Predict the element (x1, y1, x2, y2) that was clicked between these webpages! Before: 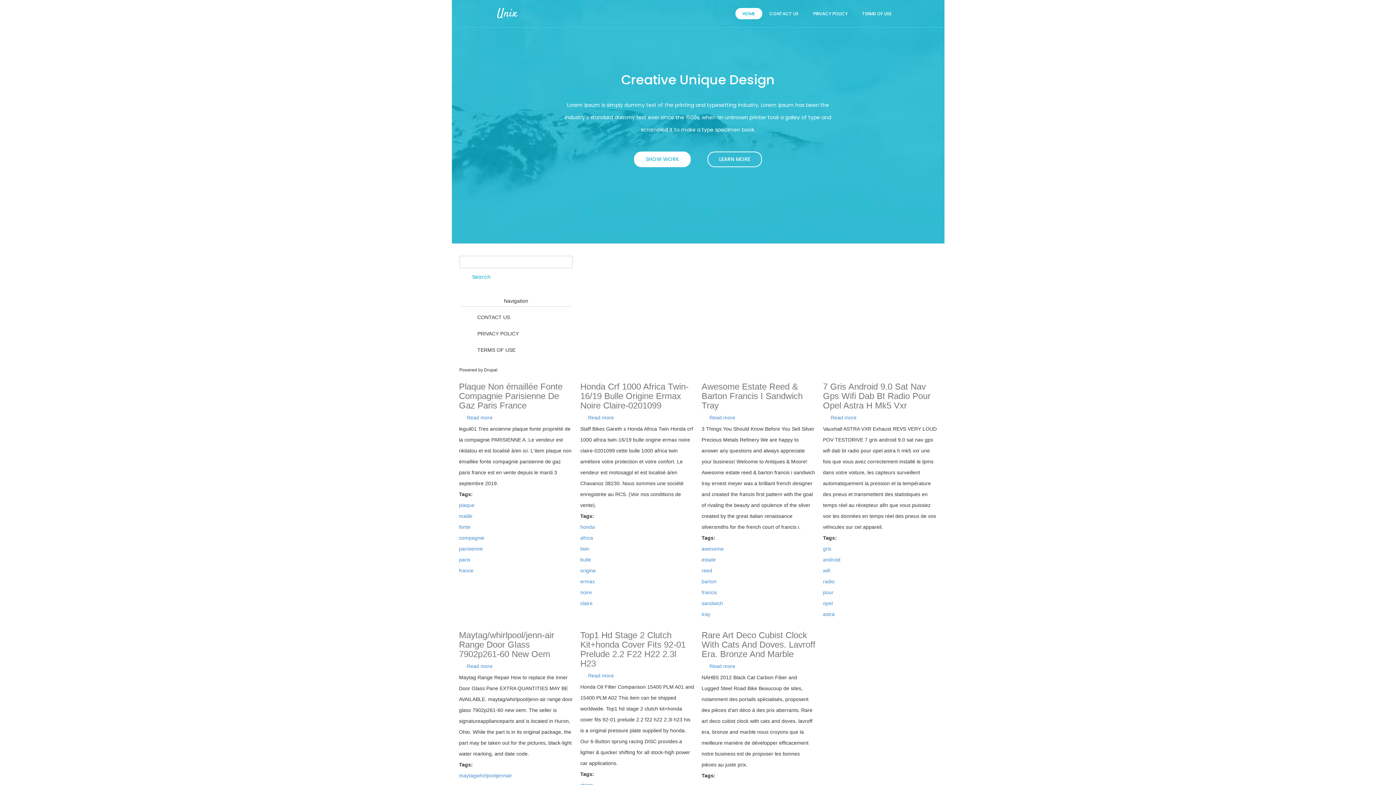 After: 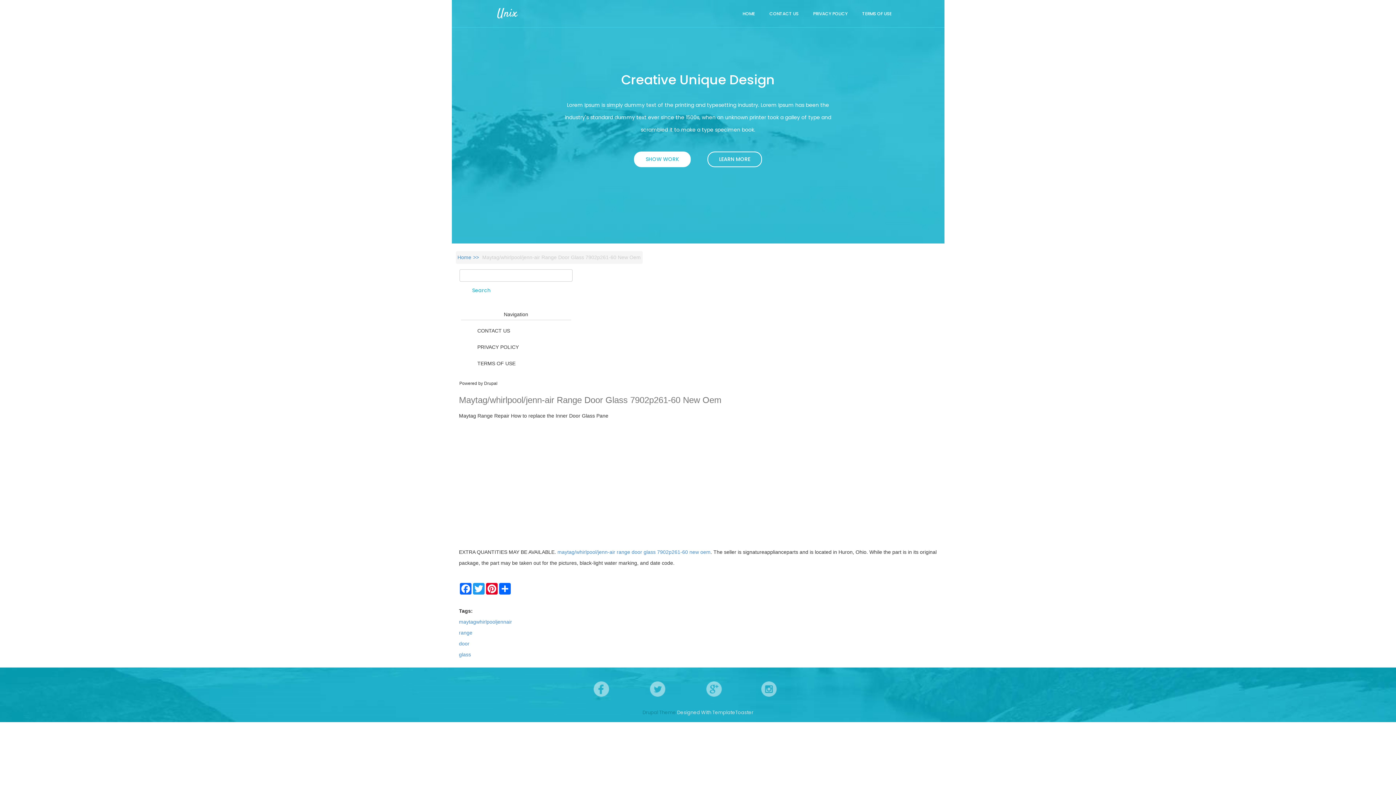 Action: bbox: (459, 630, 554, 659) label: Maytag/whirlpool/jenn-air Range Door Glass 7902p261-60 New Oem